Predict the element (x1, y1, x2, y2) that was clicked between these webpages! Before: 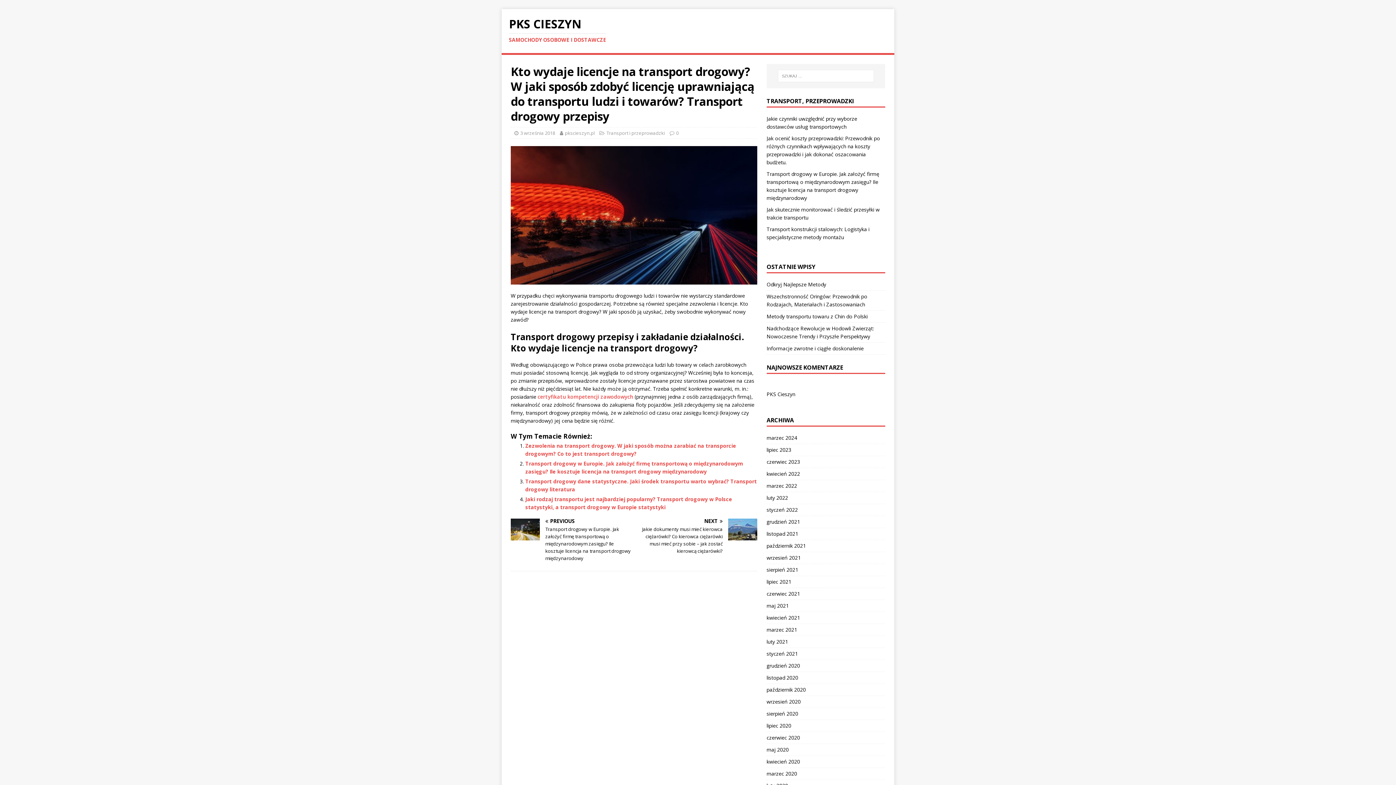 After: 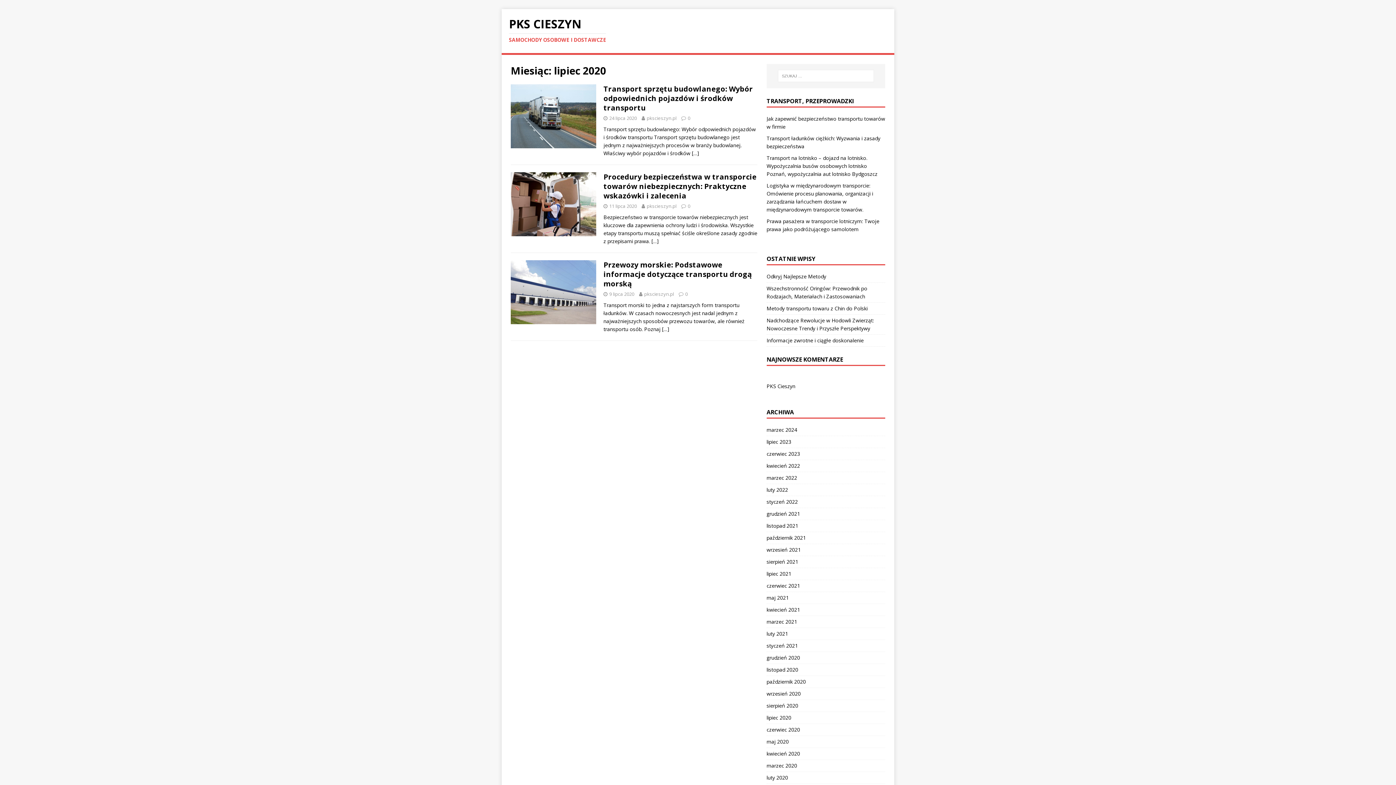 Action: bbox: (766, 720, 885, 731) label: lipiec 2020